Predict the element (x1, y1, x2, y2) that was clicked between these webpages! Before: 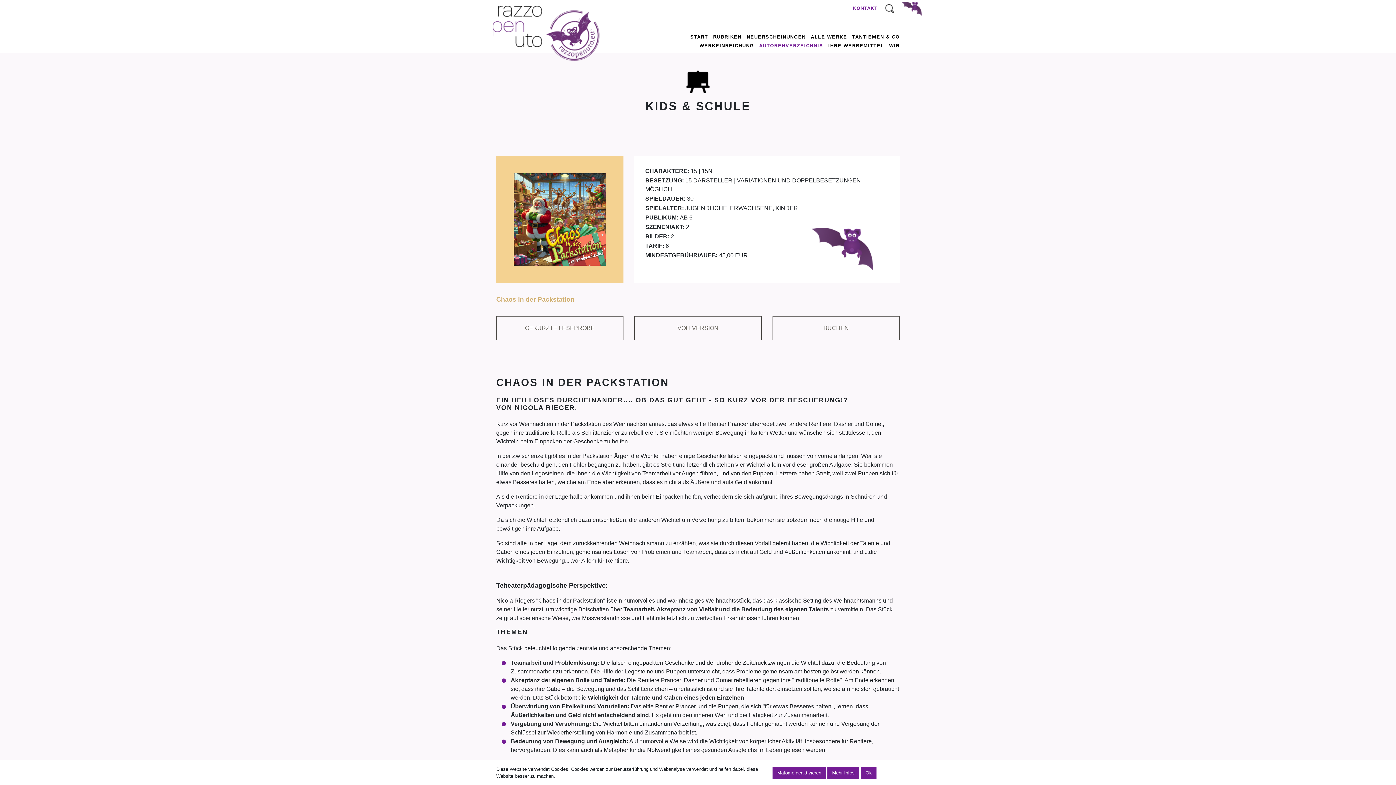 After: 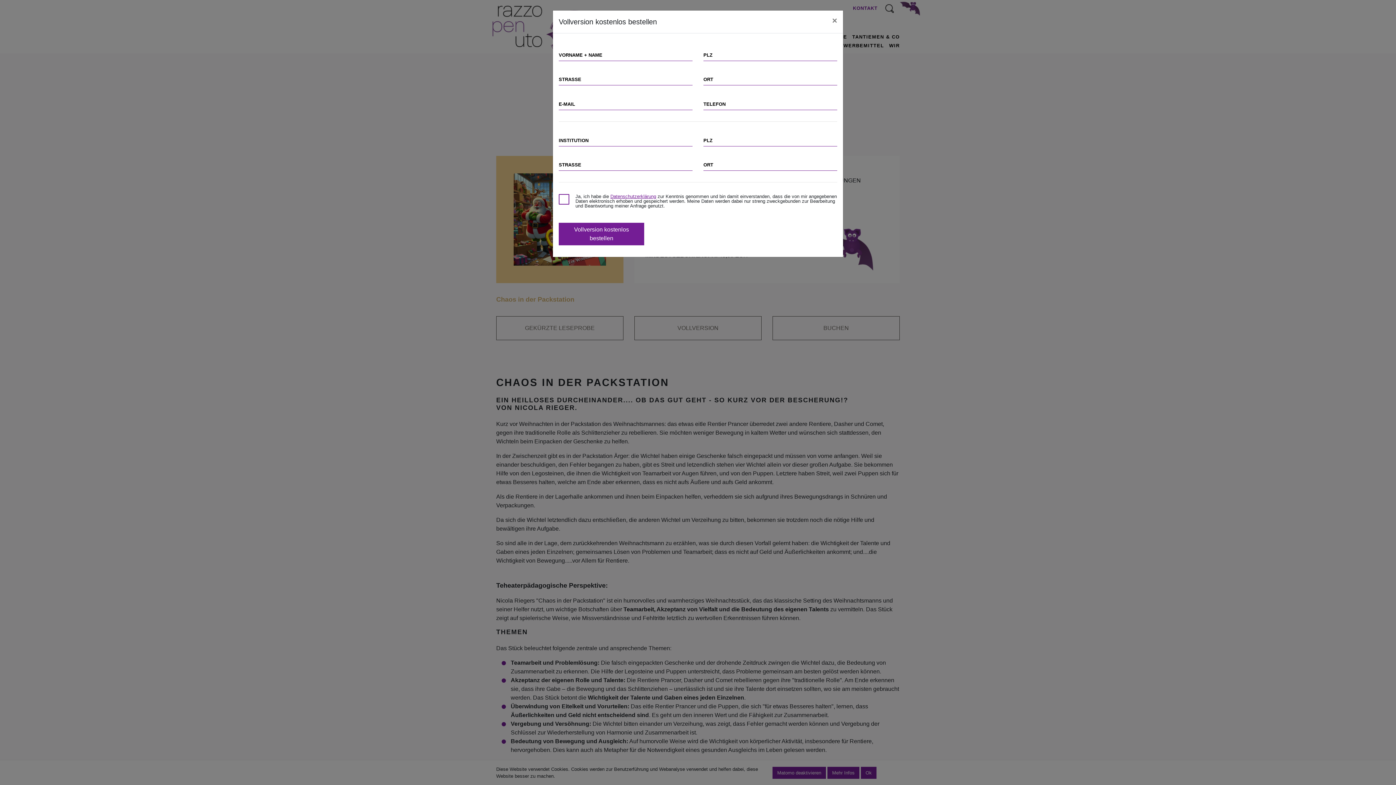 Action: bbox: (634, 316, 761, 340) label: VOLLVERSION